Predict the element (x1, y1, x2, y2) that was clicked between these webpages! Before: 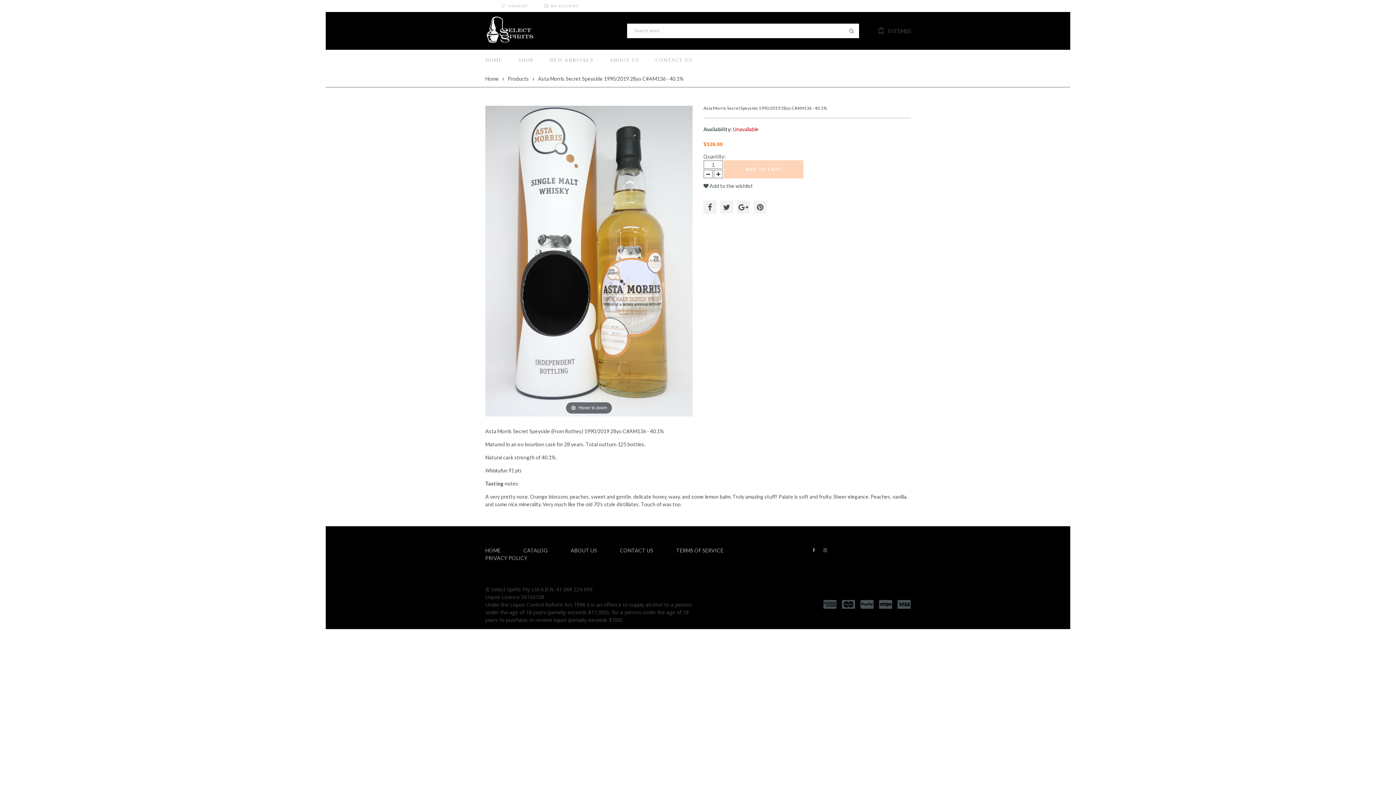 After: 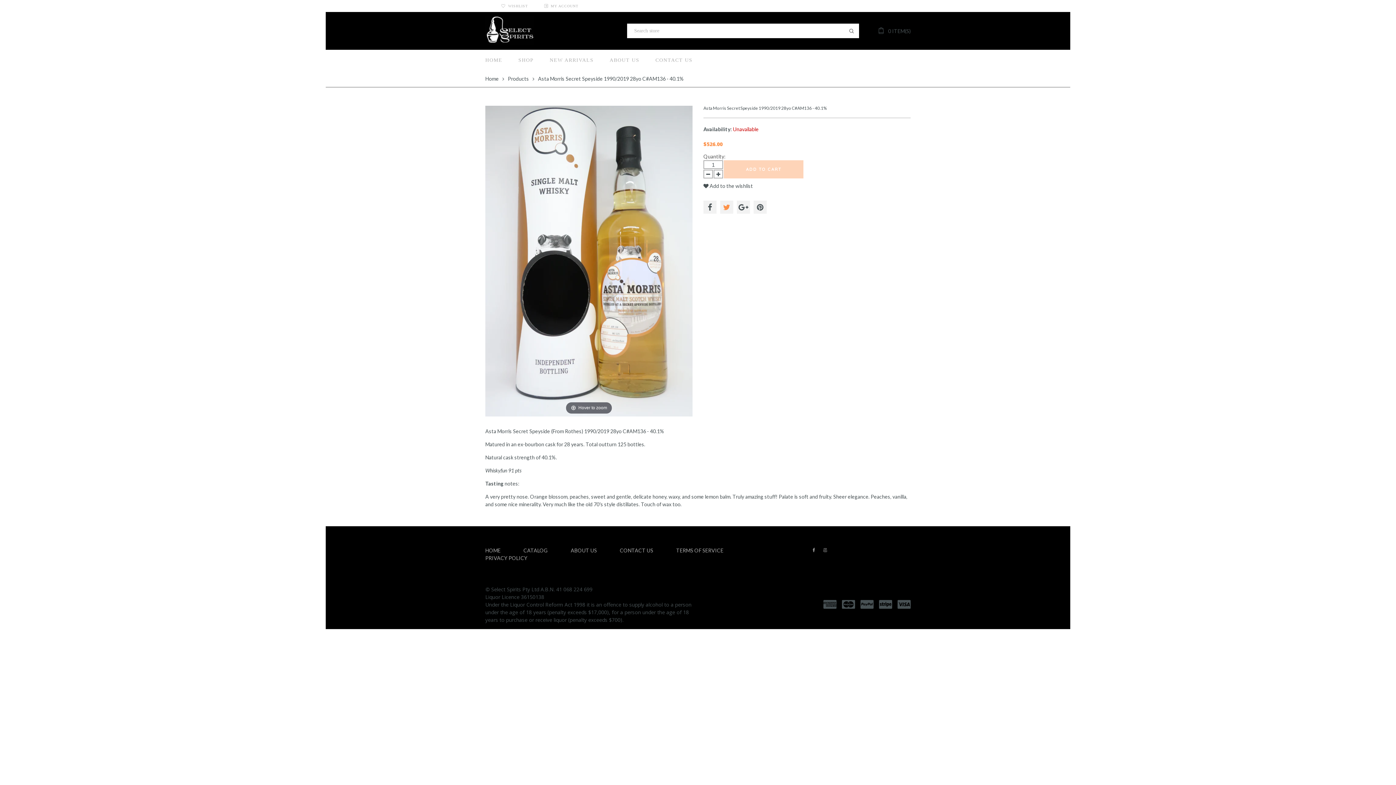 Action: bbox: (720, 200, 733, 213)